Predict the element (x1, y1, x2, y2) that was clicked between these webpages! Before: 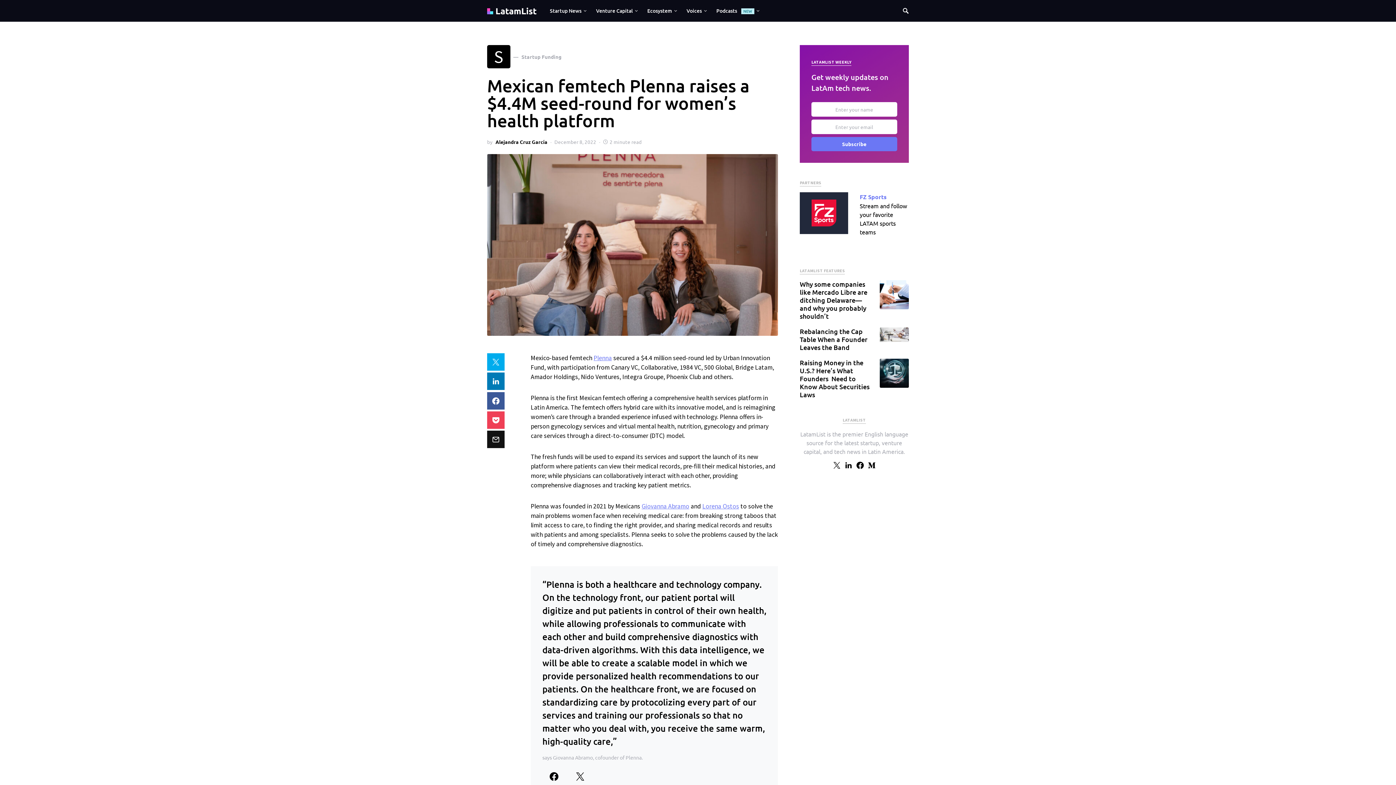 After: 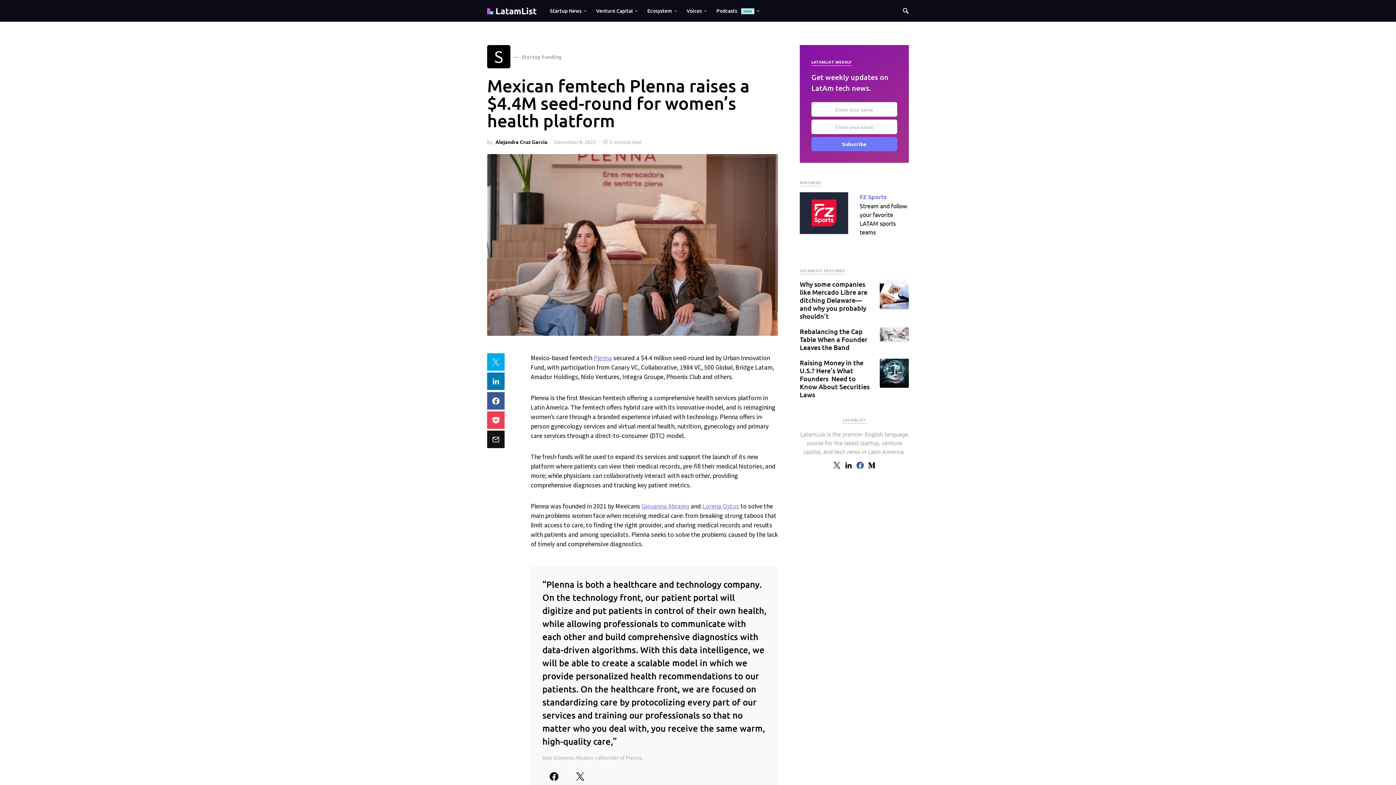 Action: label: Facebook bbox: (855, 461, 865, 469)